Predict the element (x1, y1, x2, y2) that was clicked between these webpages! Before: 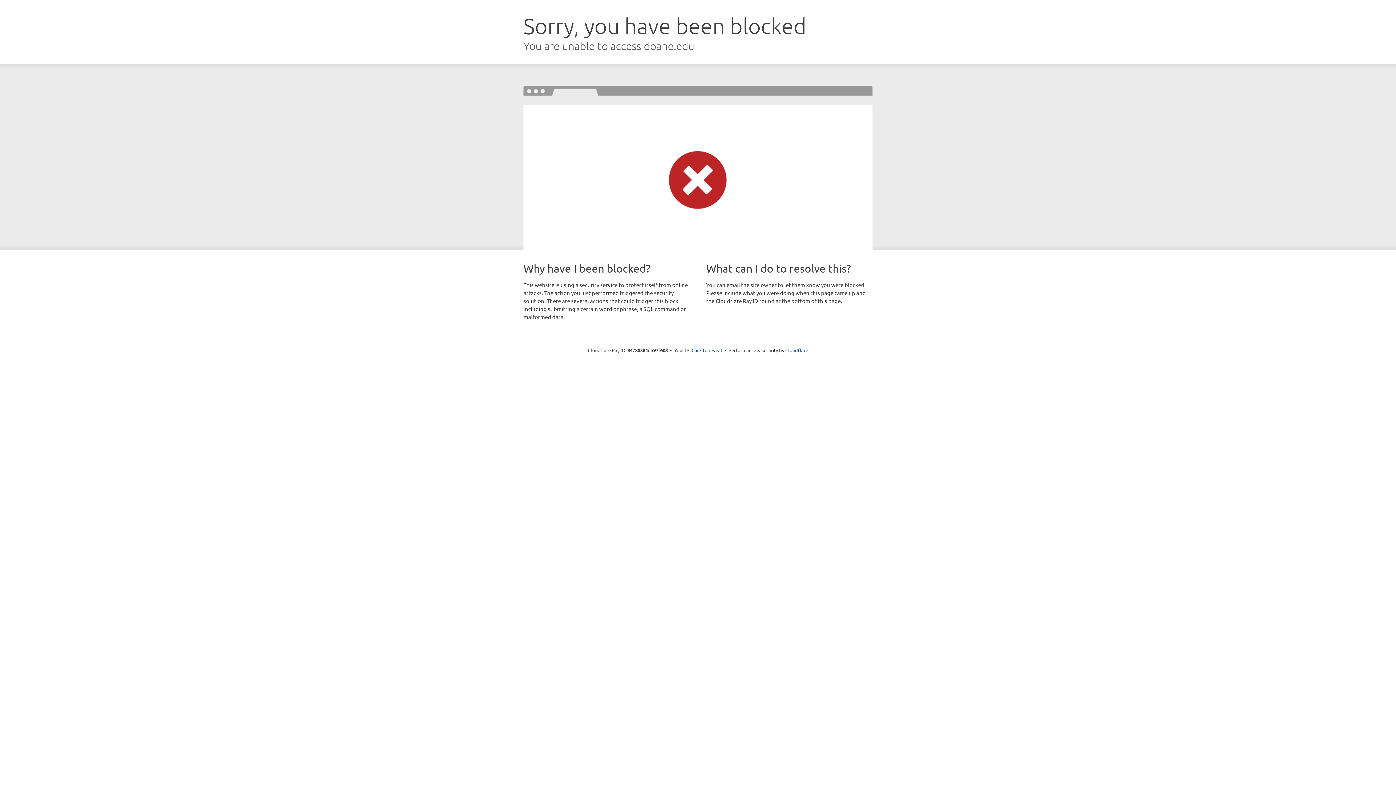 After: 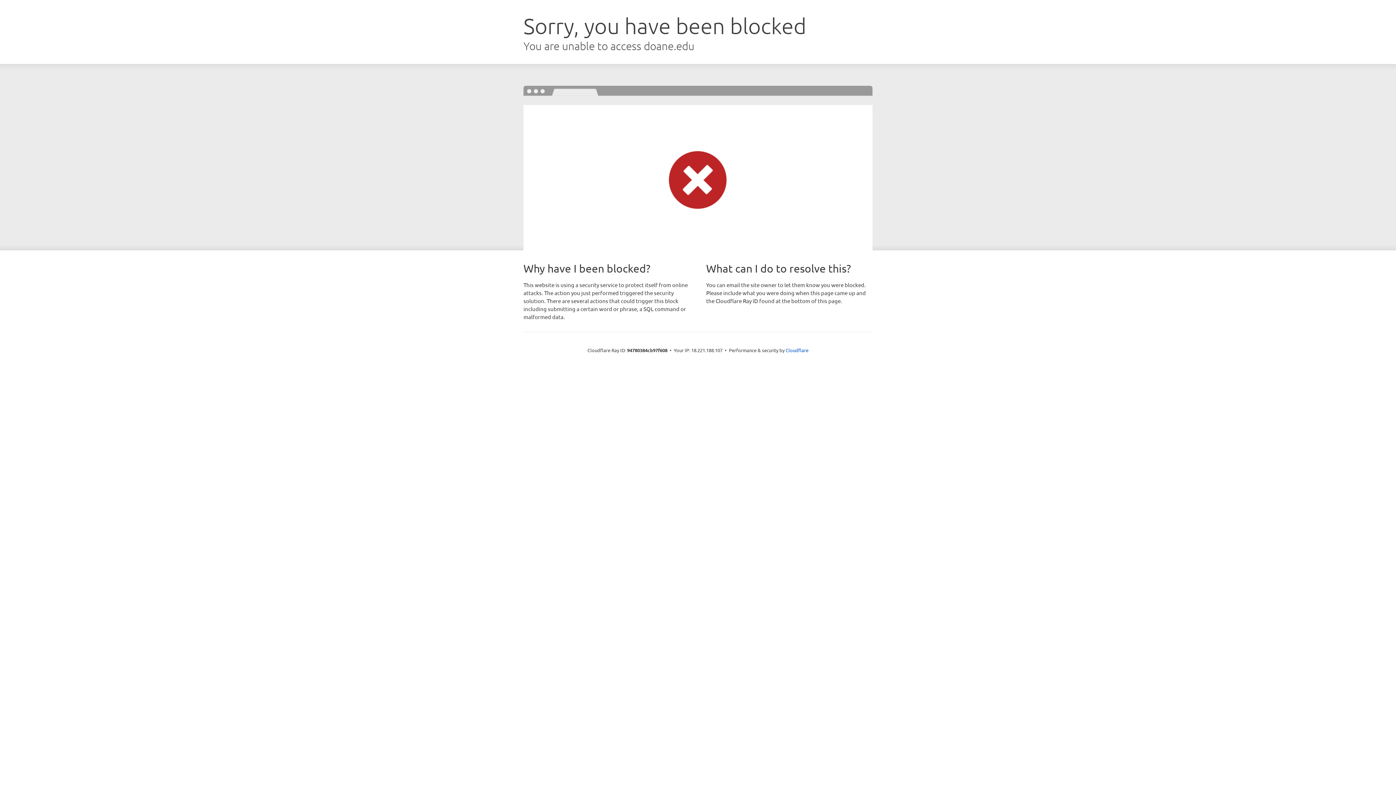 Action: bbox: (691, 346, 722, 353) label: Click to reveal